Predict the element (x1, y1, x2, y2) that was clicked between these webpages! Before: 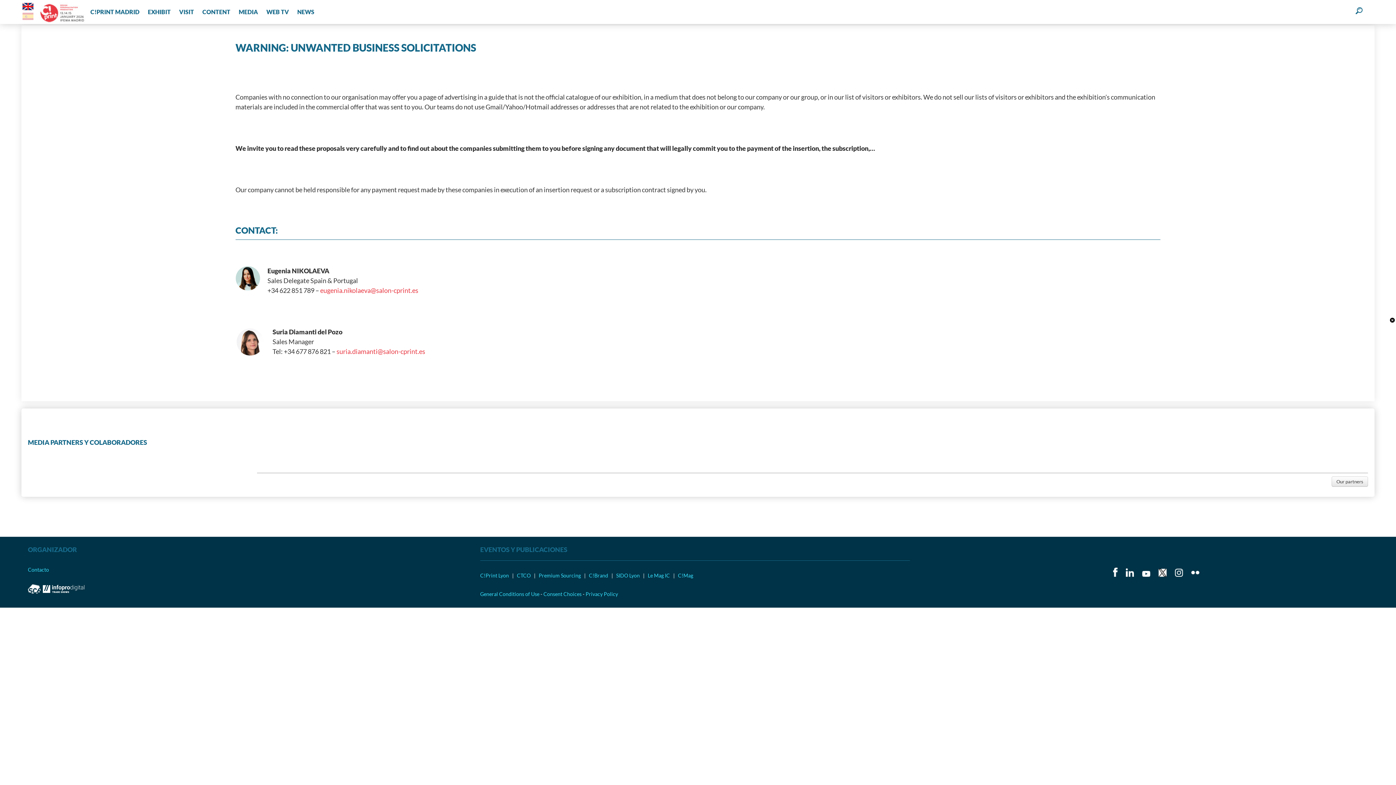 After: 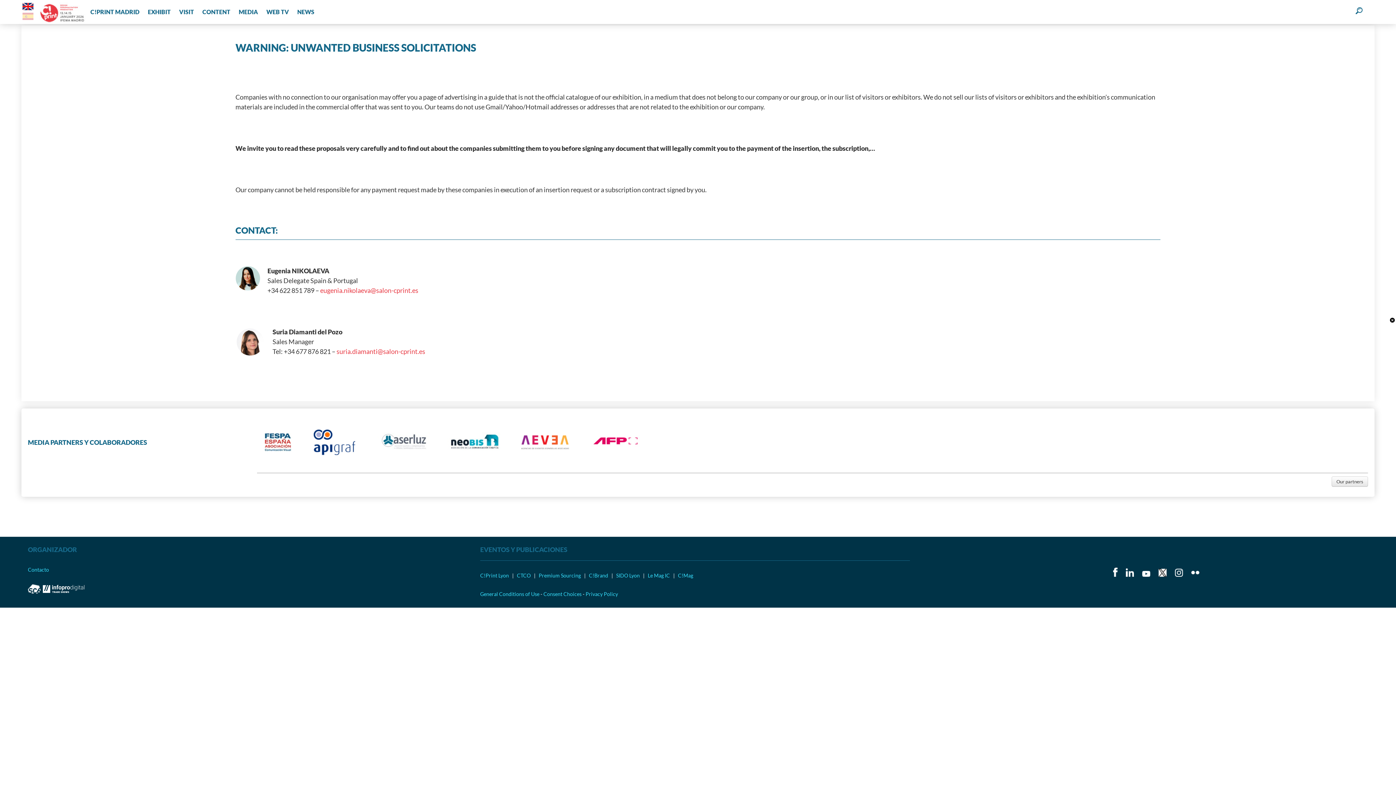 Action: bbox: (447, 415, 502, 469)